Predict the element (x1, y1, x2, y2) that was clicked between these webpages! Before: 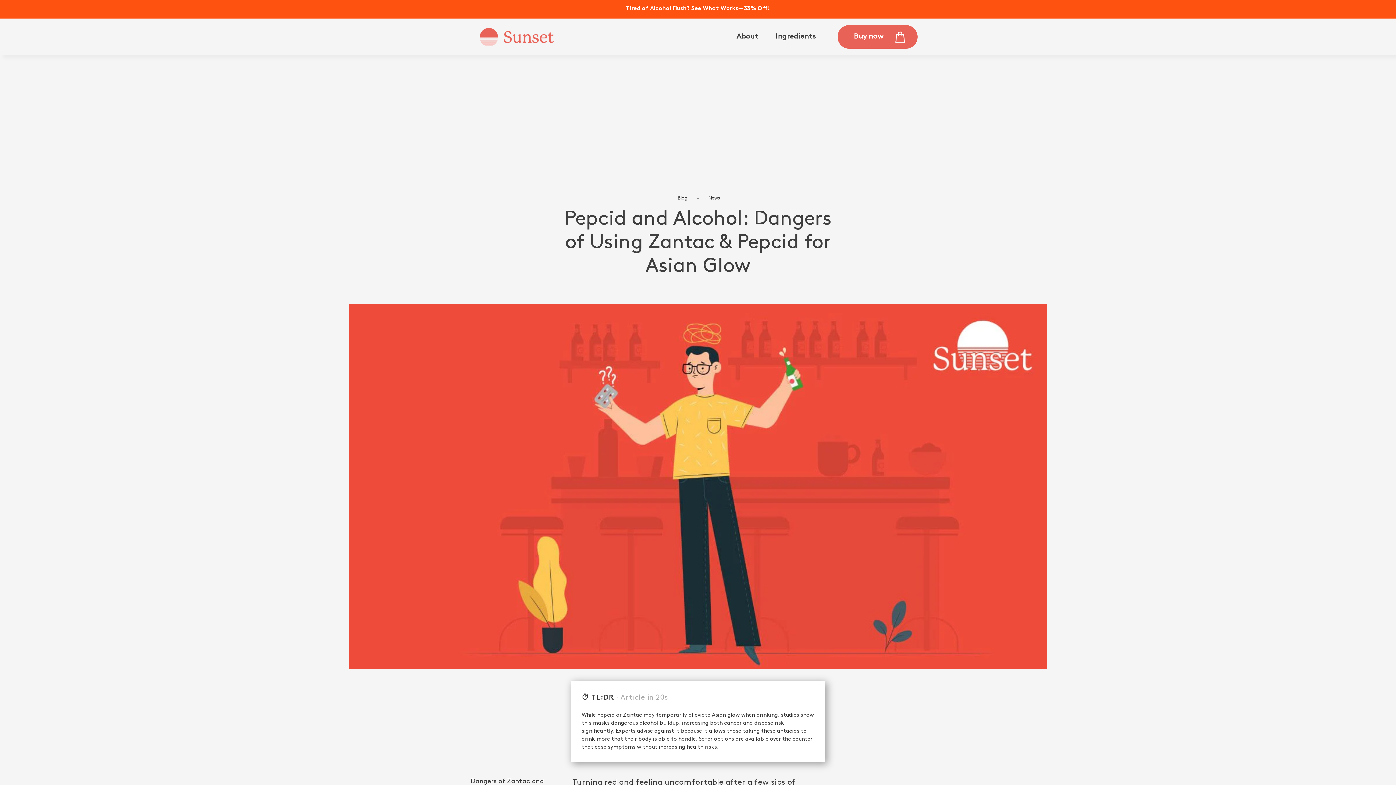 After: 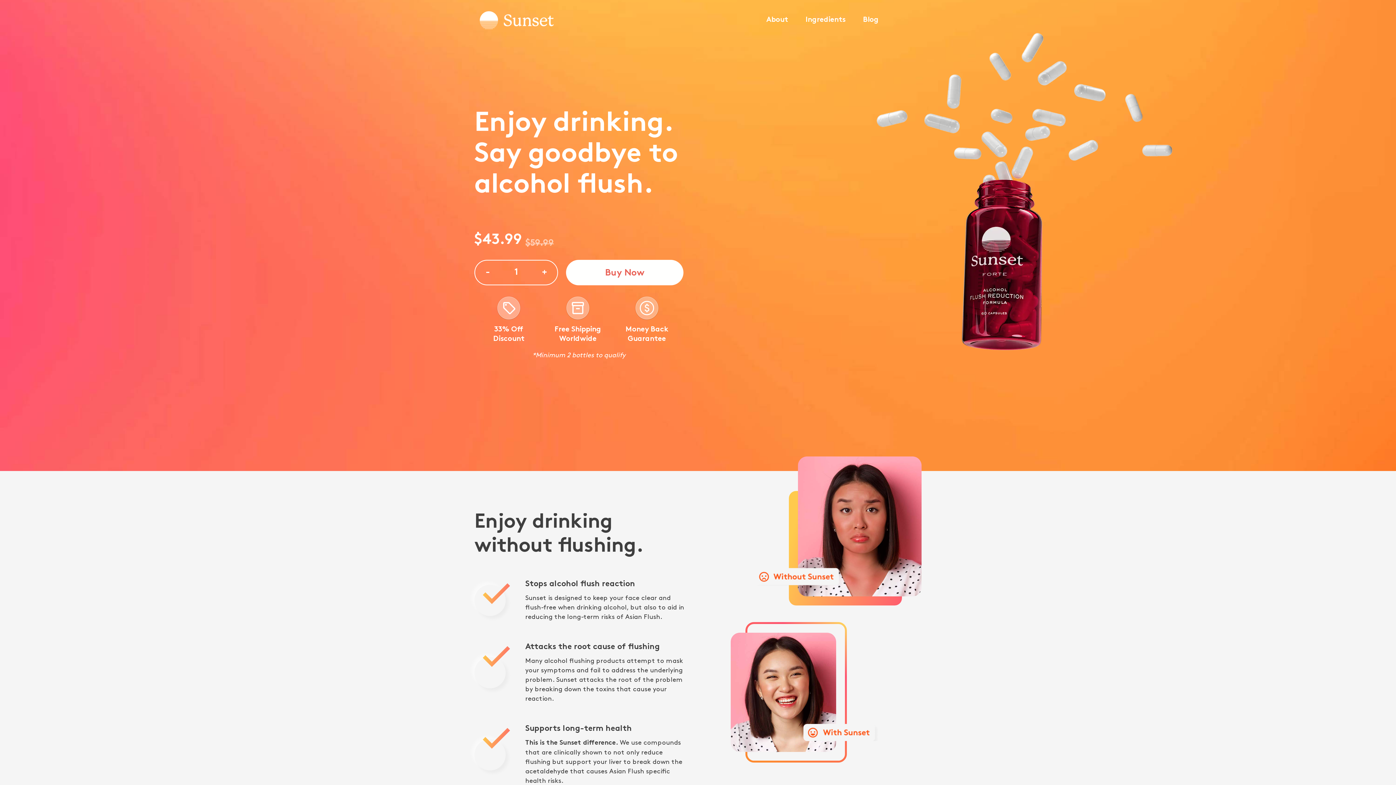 Action: bbox: (0, 0, 1395, 17) label: Tired of Alcohol Flush? See What Works—33% Off!